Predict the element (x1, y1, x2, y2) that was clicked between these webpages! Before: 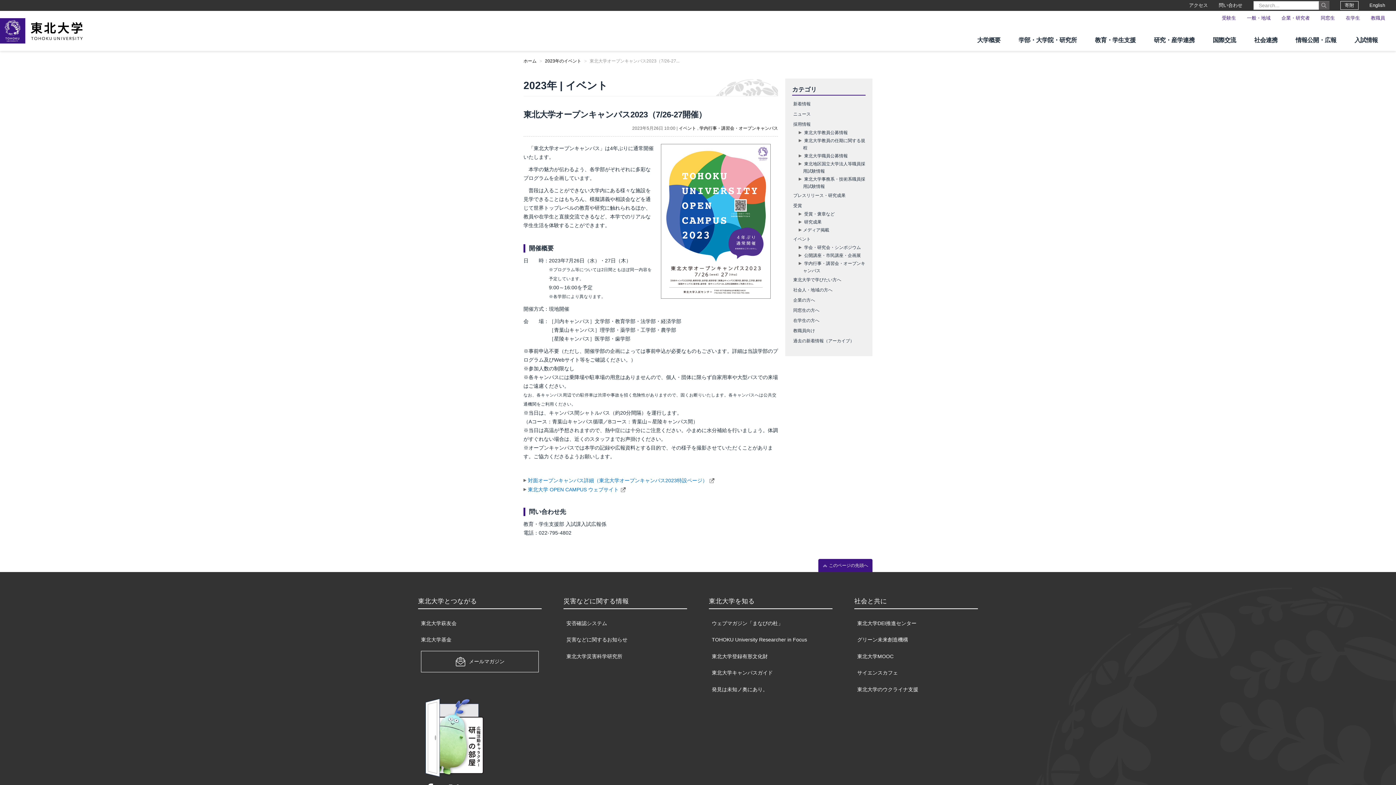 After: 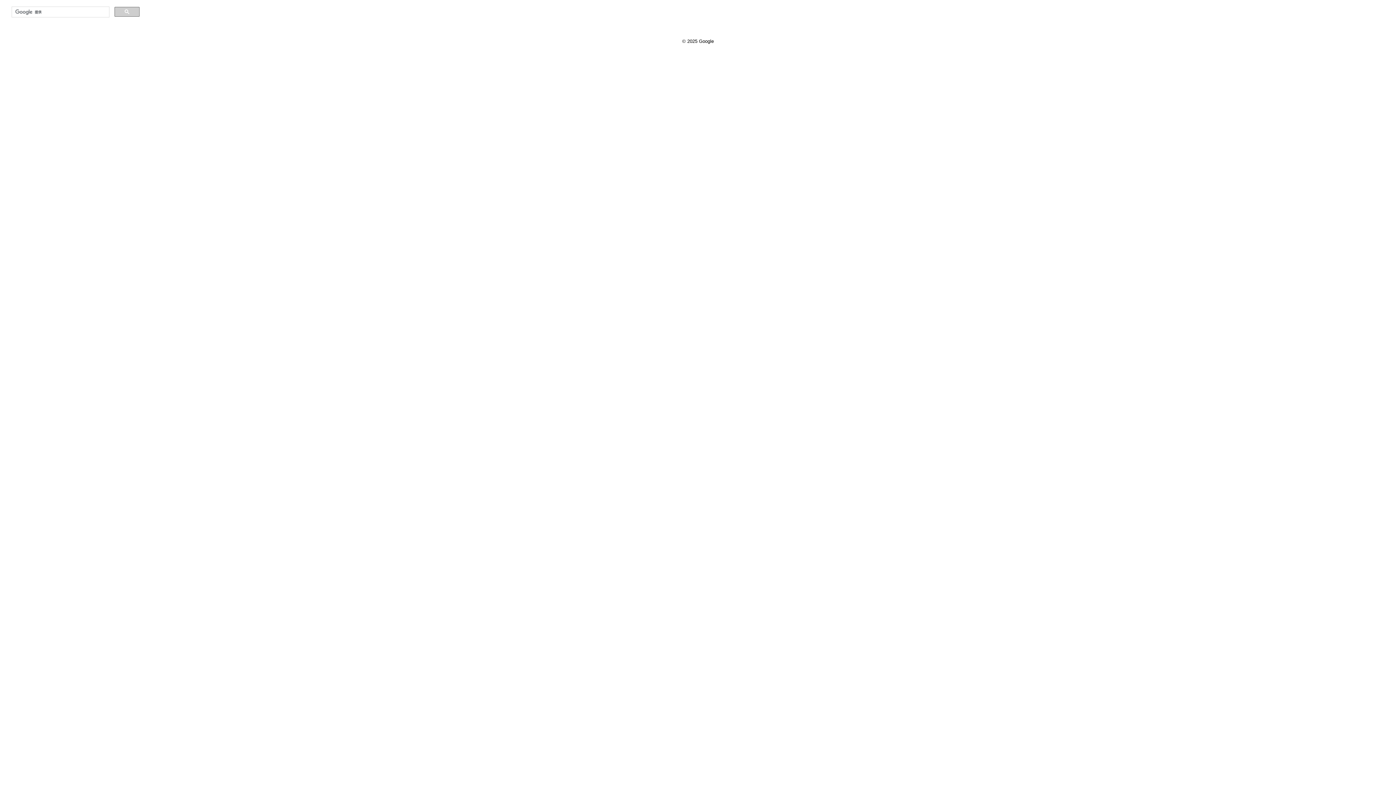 Action: bbox: (1318, 1, 1329, 9)